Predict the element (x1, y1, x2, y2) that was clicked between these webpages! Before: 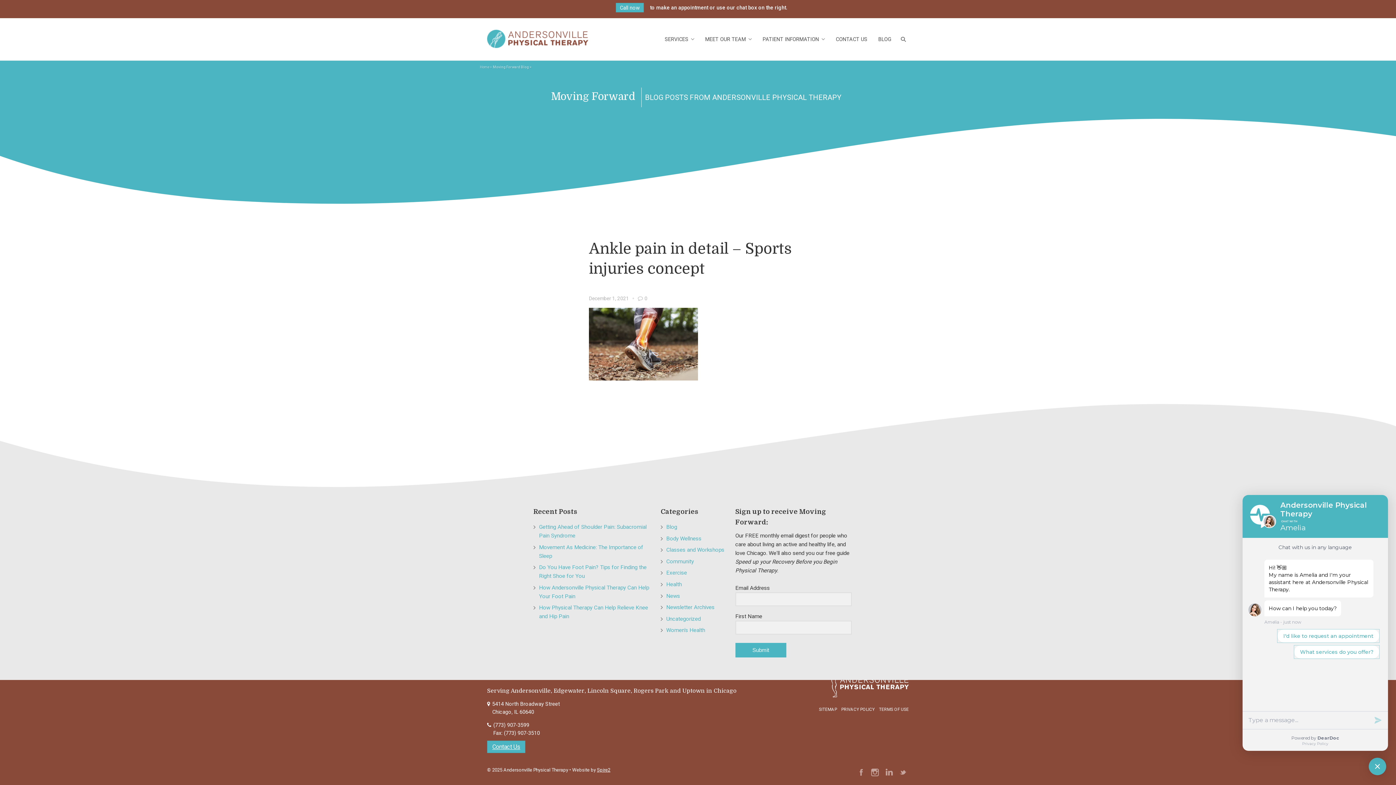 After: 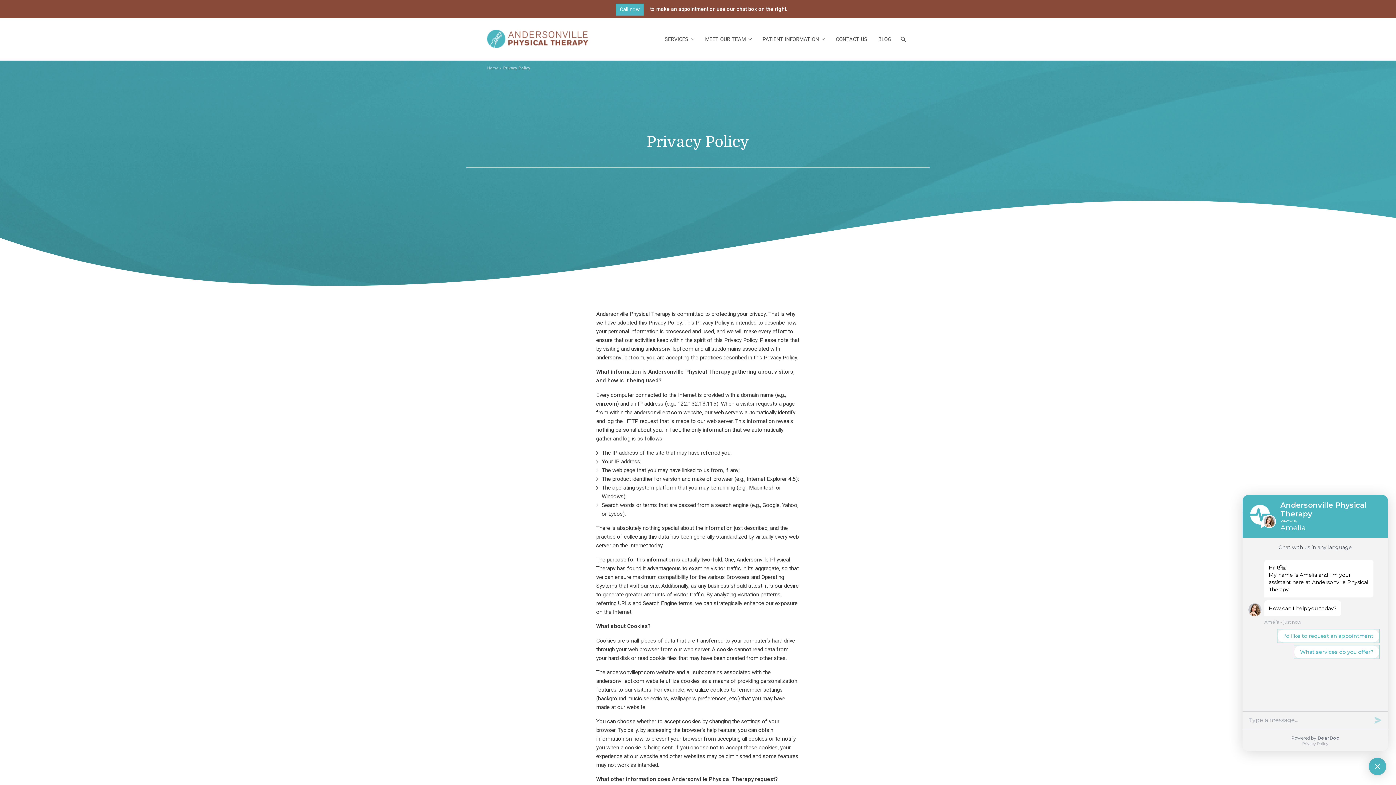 Action: bbox: (841, 707, 874, 712) label: PRIVACY POLICY